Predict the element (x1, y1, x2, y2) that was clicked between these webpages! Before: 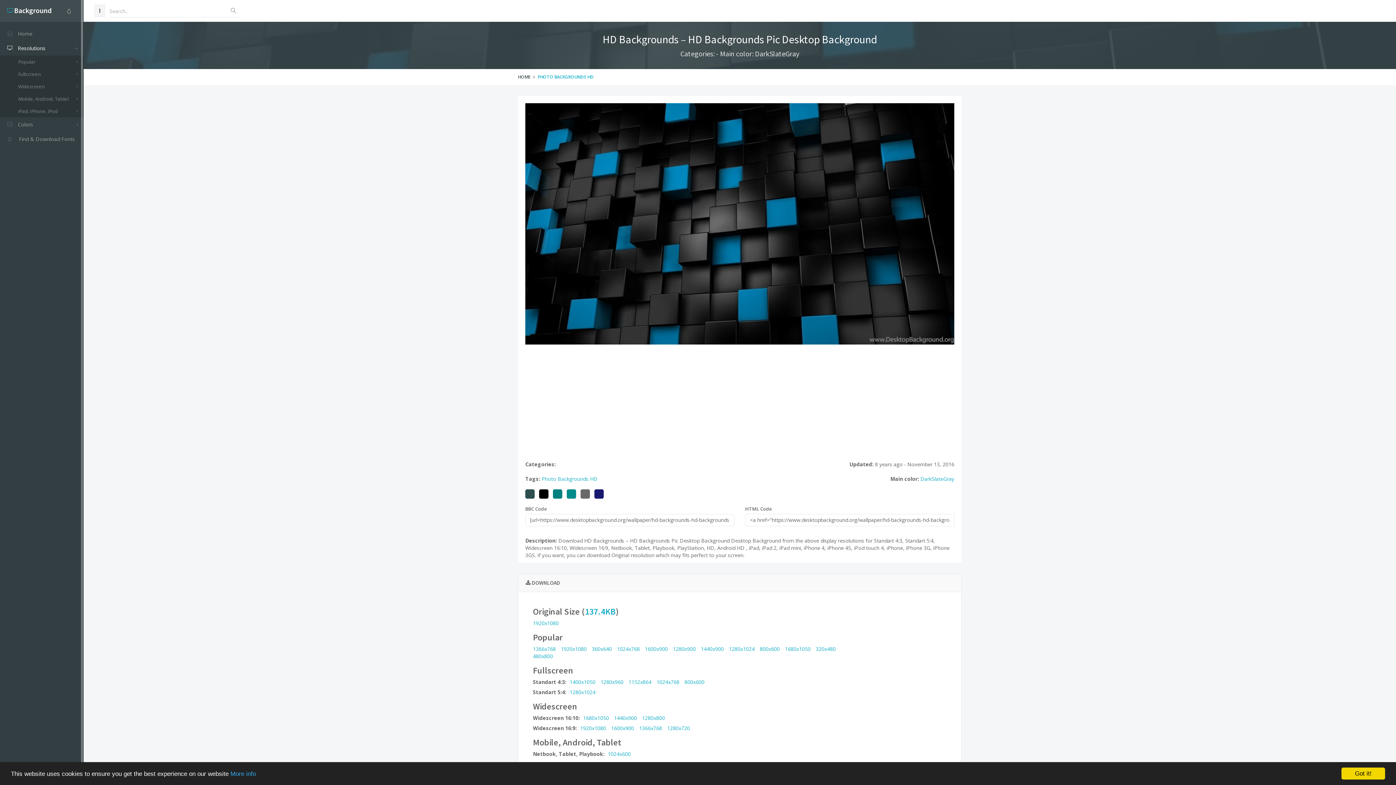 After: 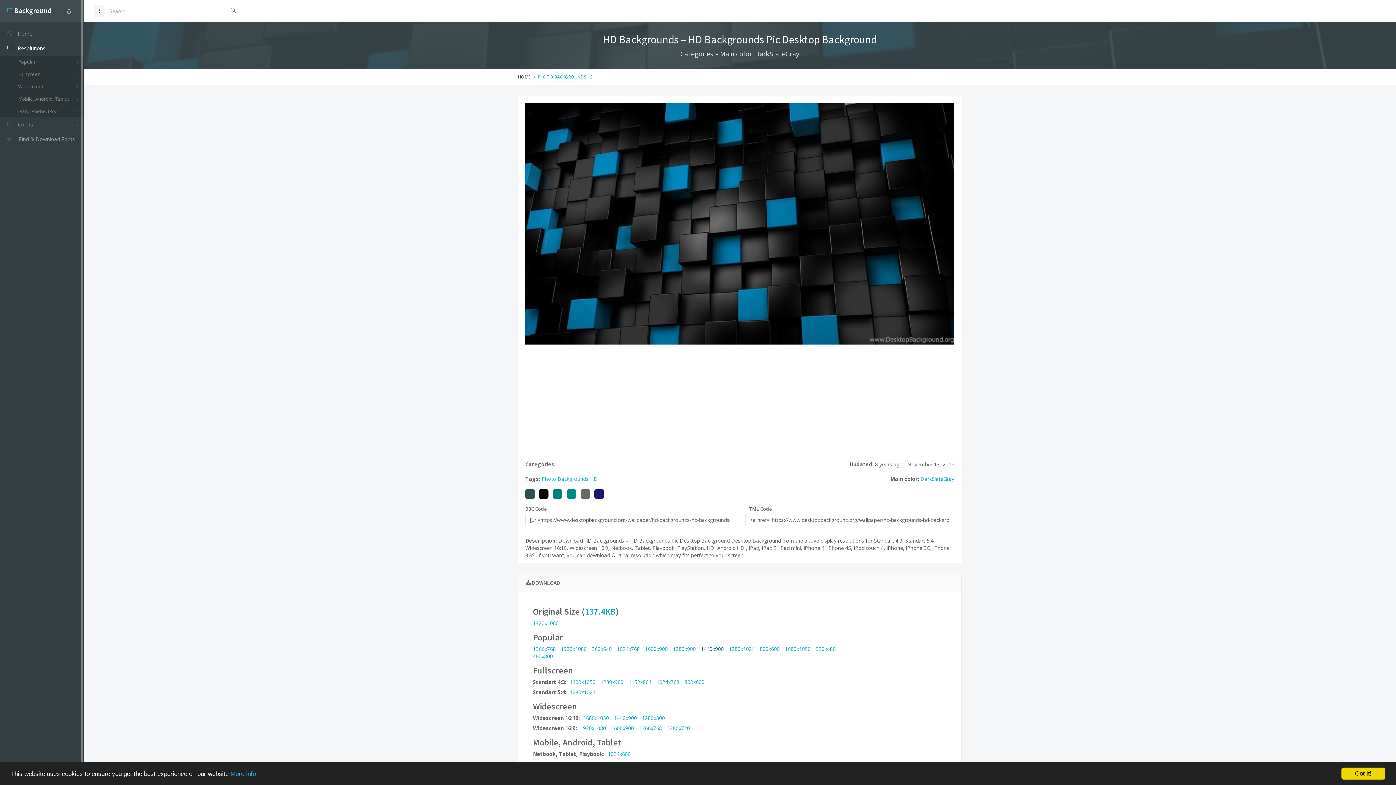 Action: bbox: (701, 645, 724, 652) label: 1440x900